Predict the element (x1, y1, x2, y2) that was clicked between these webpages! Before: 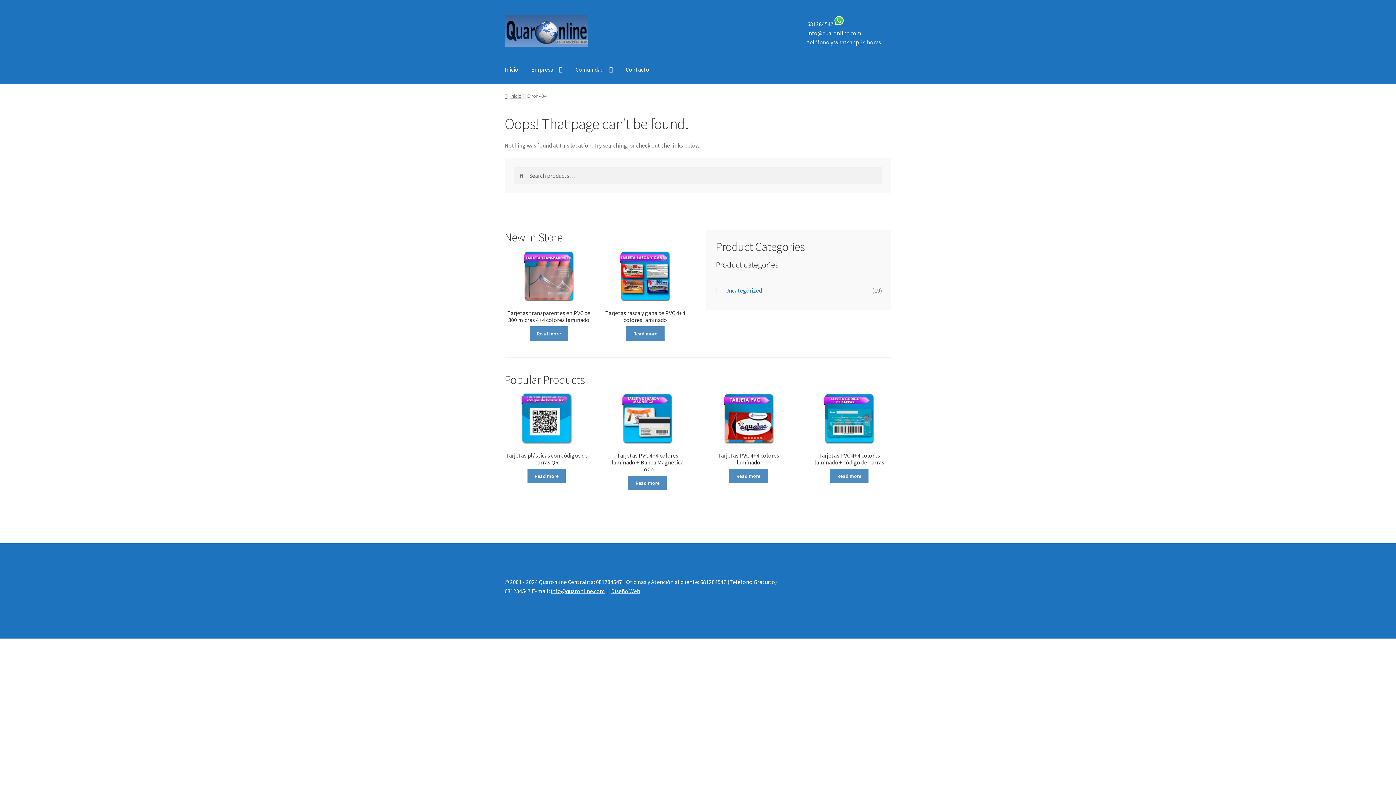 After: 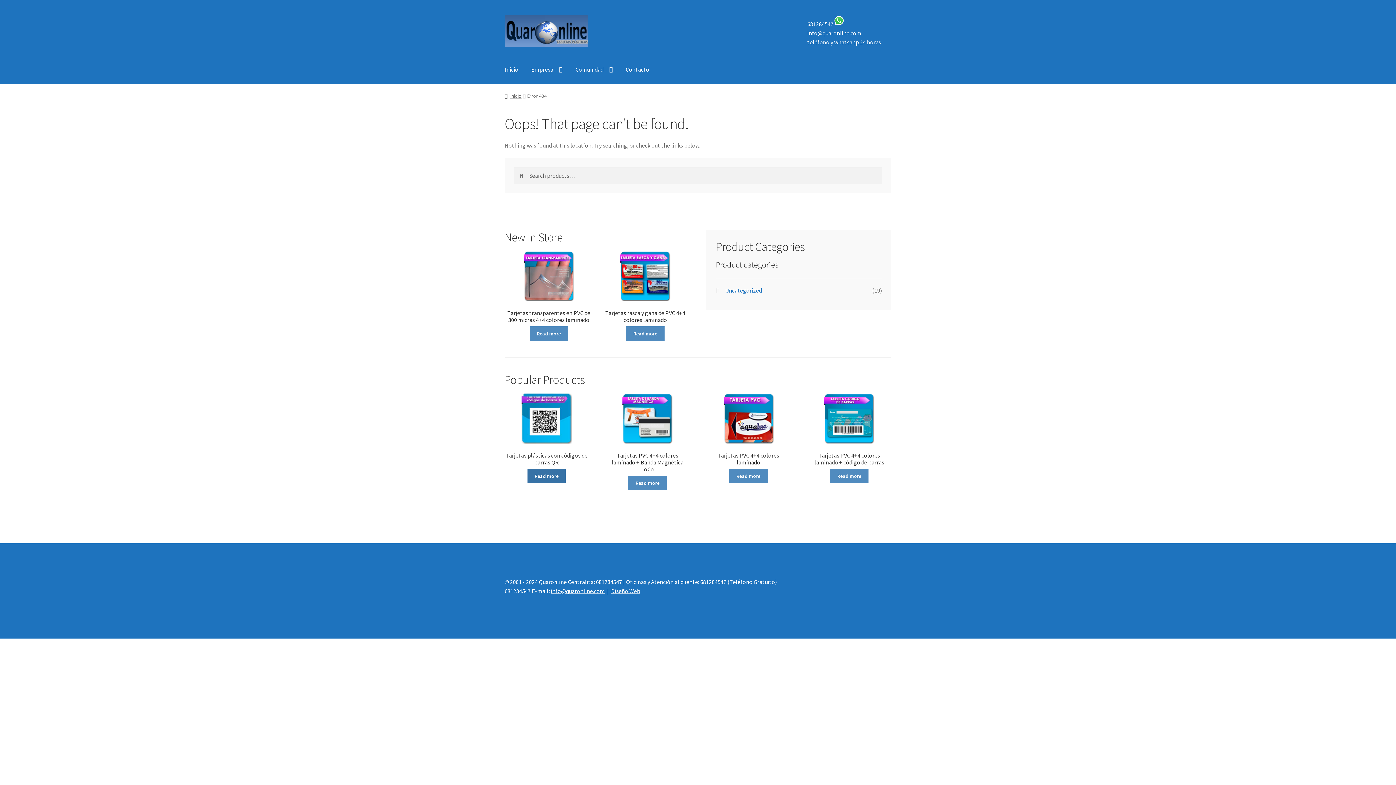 Action: label: Read more about “Tarjetas plásticas con códigos de barras QR” bbox: (527, 469, 565, 483)